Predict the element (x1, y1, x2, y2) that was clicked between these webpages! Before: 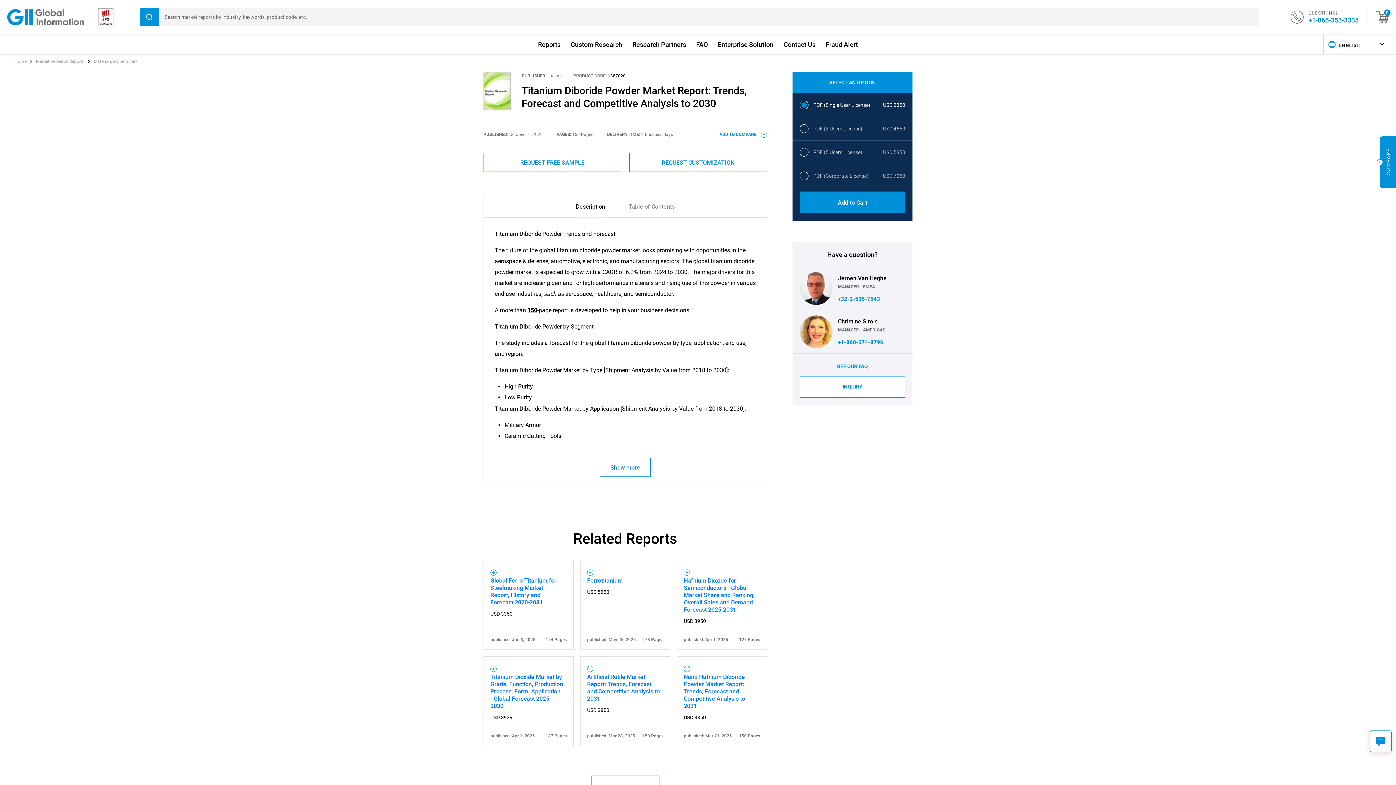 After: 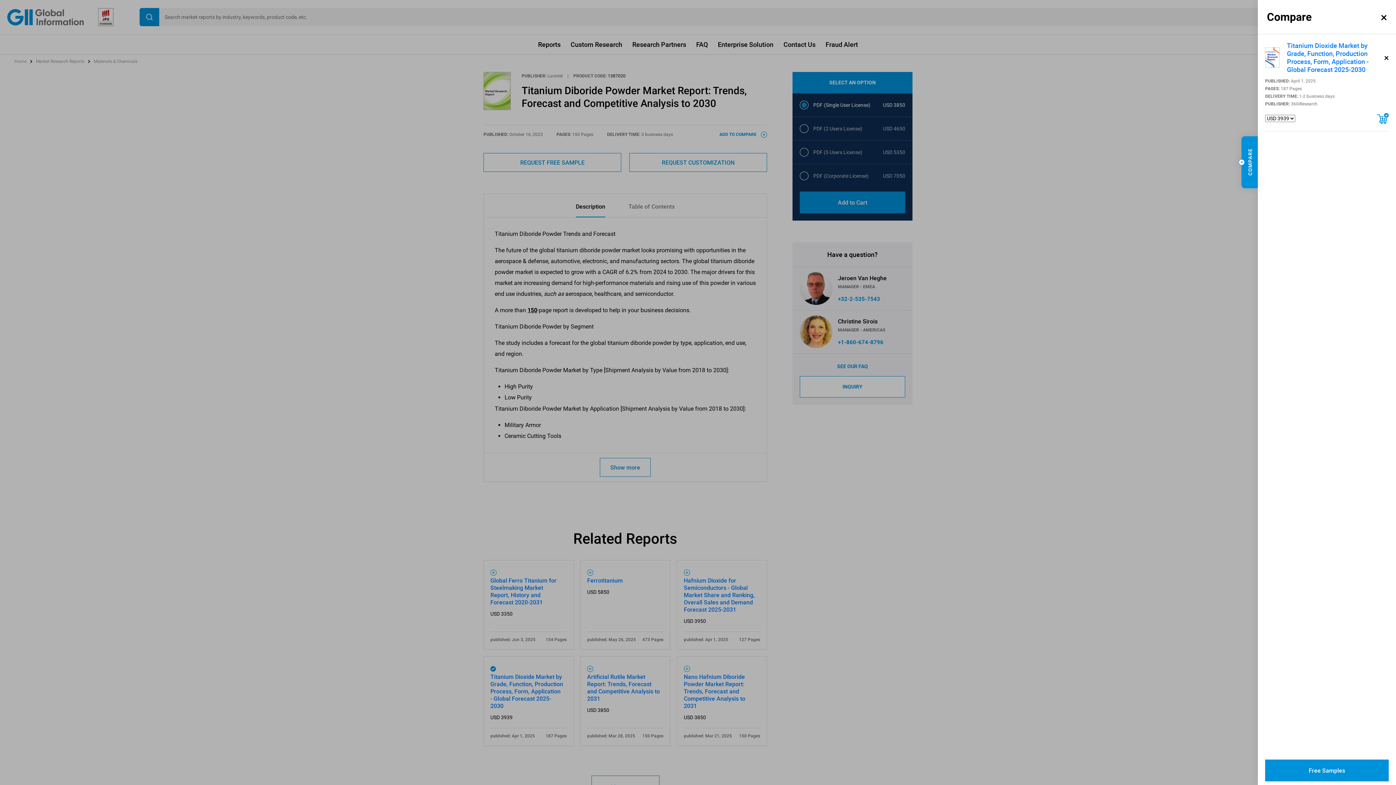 Action: bbox: (490, 664, 496, 672)